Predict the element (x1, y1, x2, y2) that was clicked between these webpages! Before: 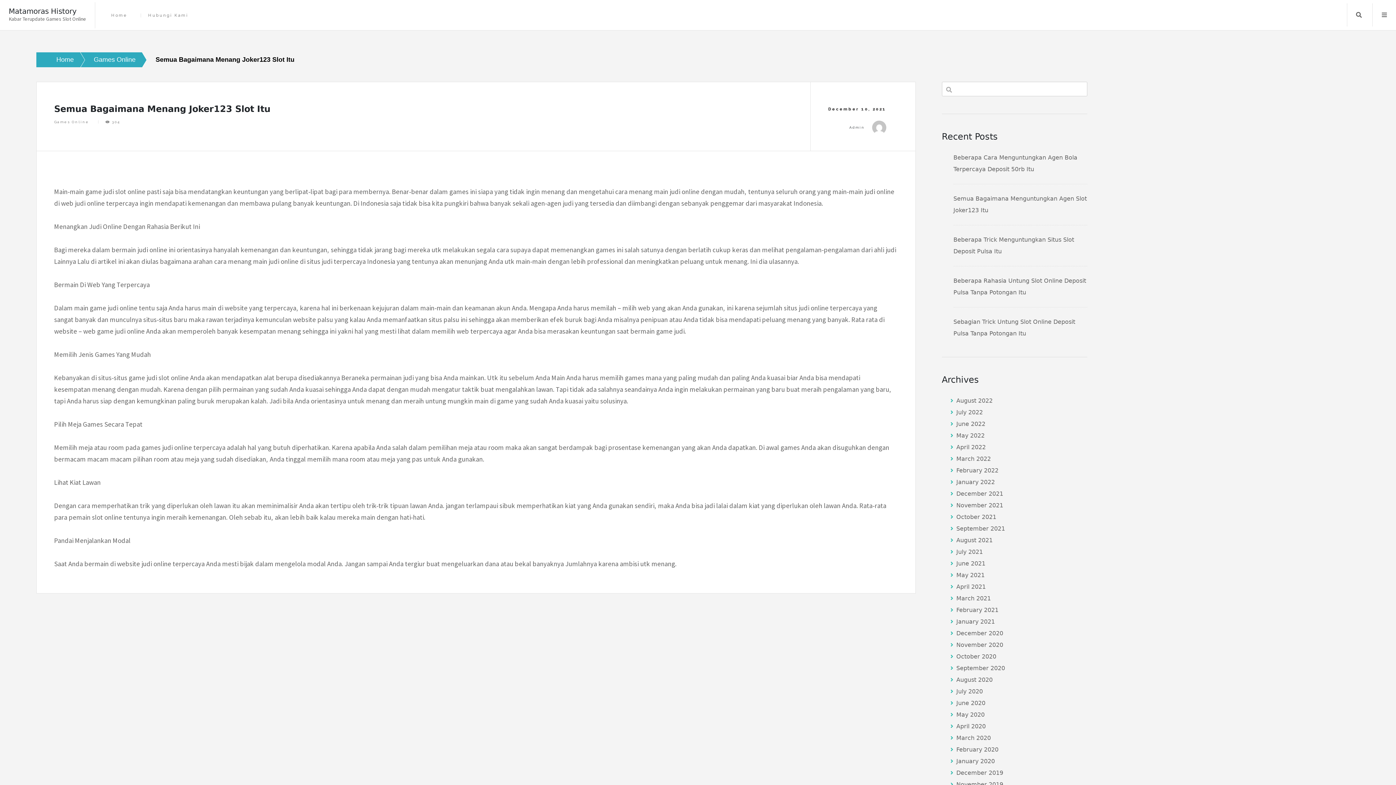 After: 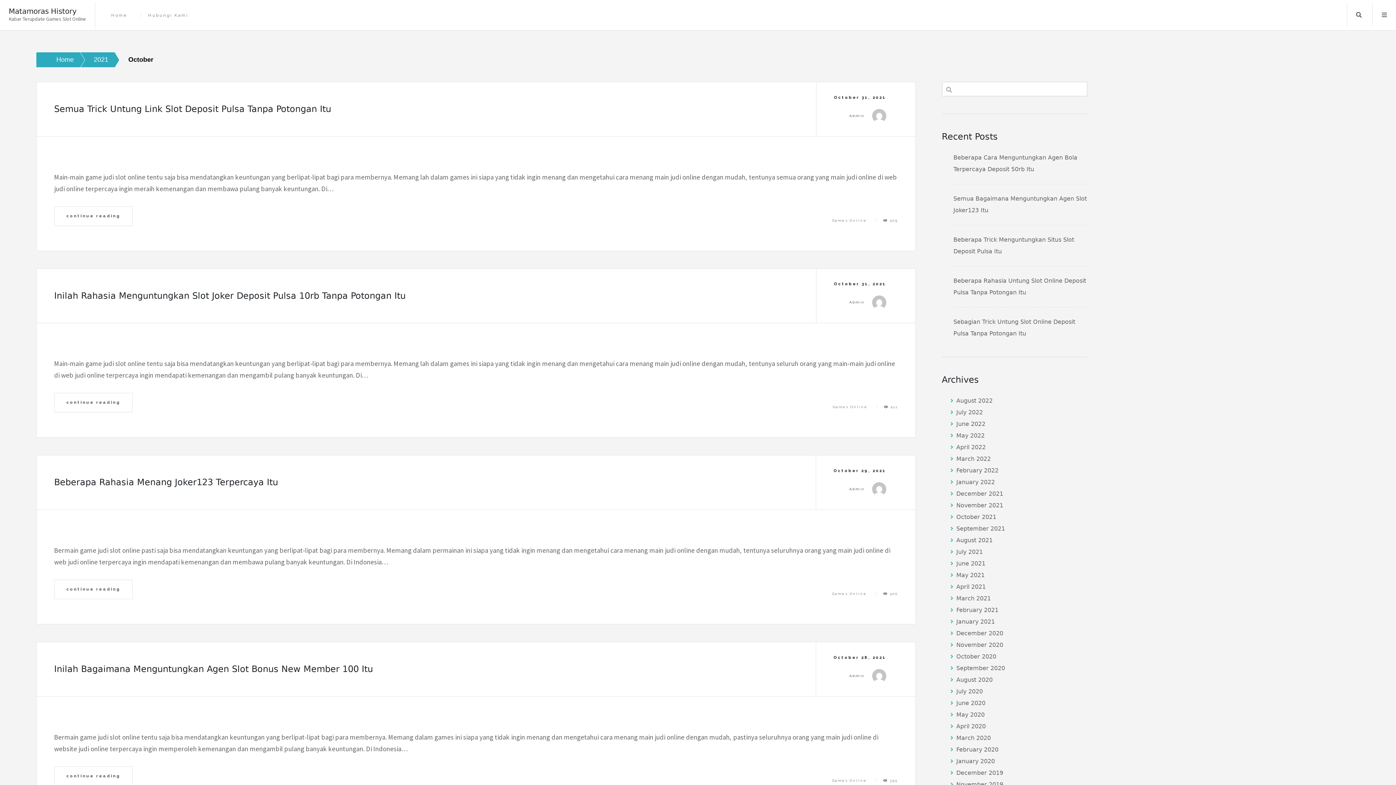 Action: label: October 2021 bbox: (953, 513, 996, 520)